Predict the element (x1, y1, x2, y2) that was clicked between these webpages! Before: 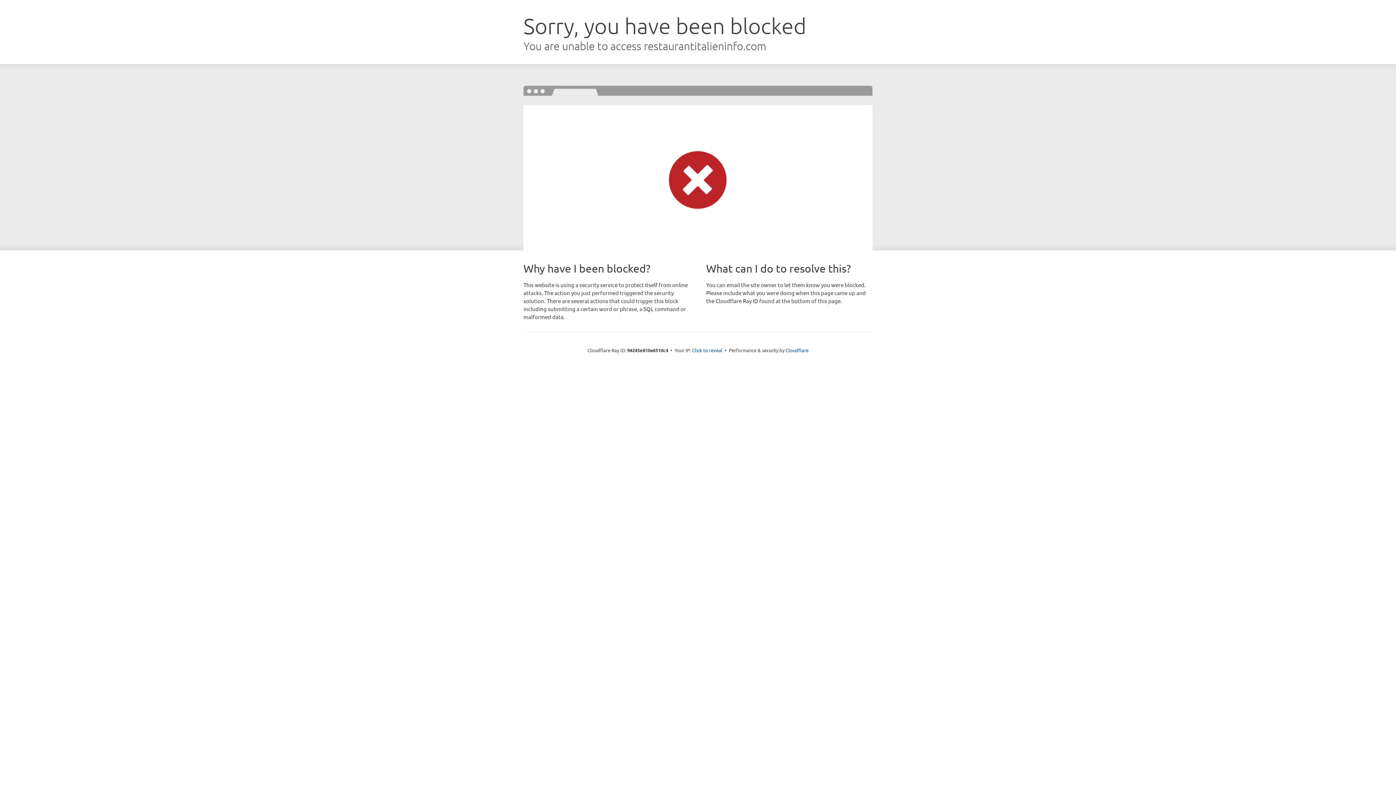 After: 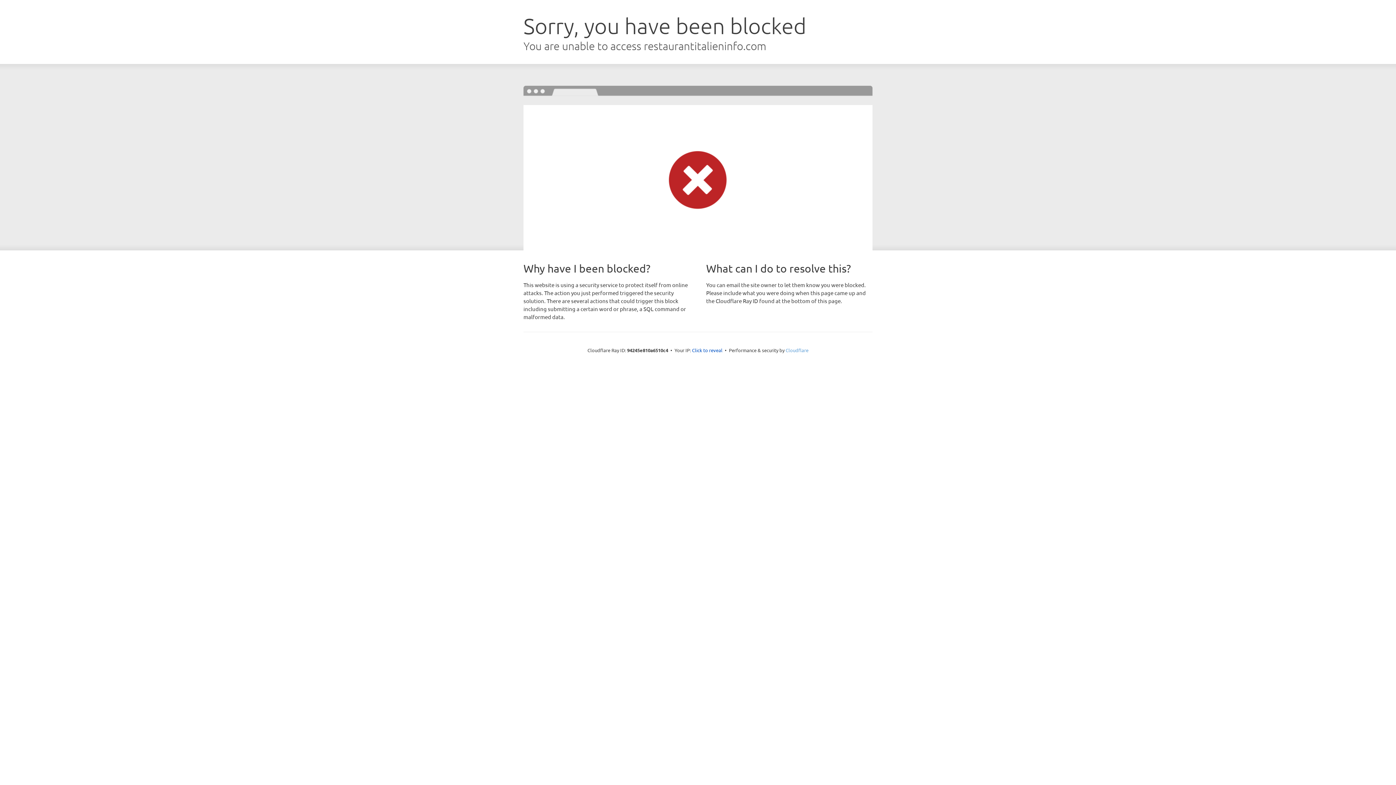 Action: label: Cloudflare bbox: (785, 347, 808, 353)